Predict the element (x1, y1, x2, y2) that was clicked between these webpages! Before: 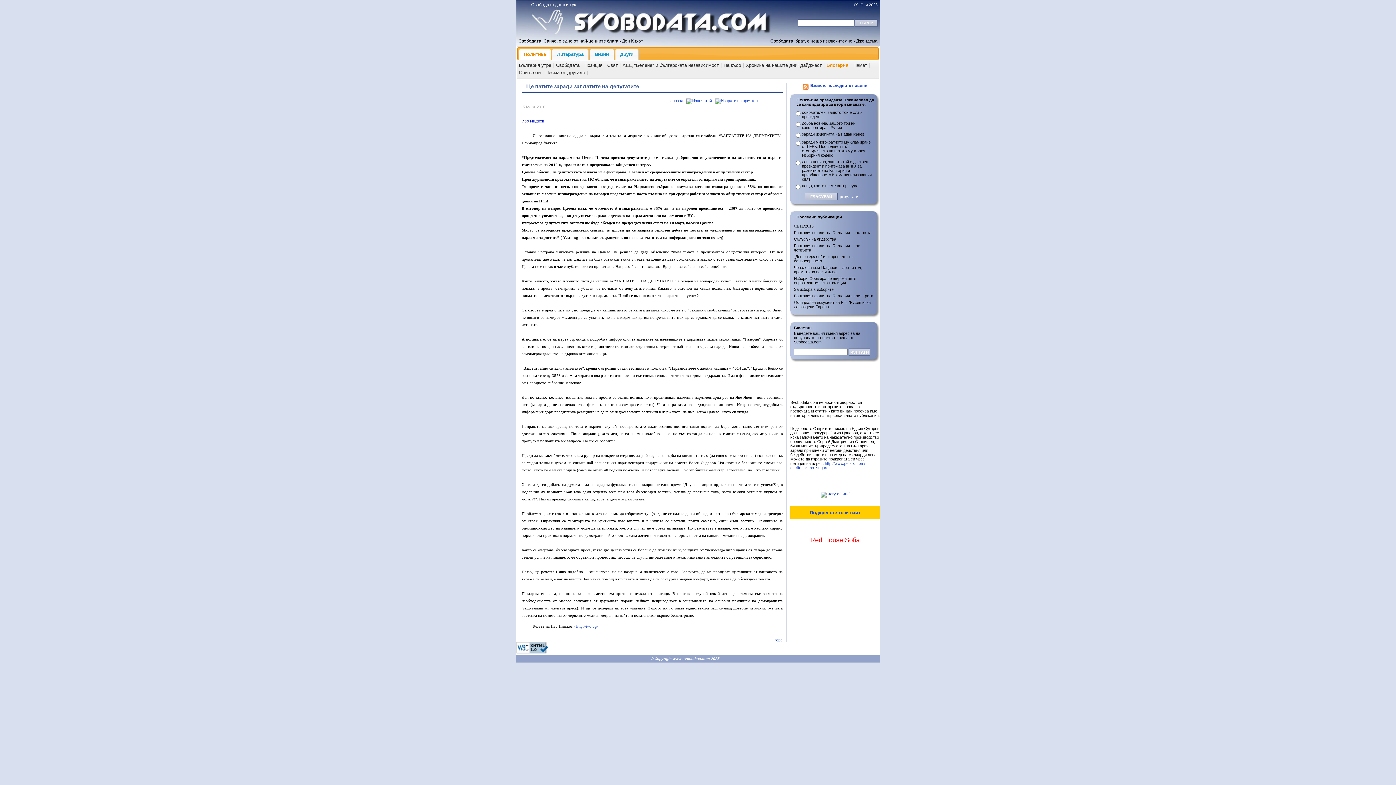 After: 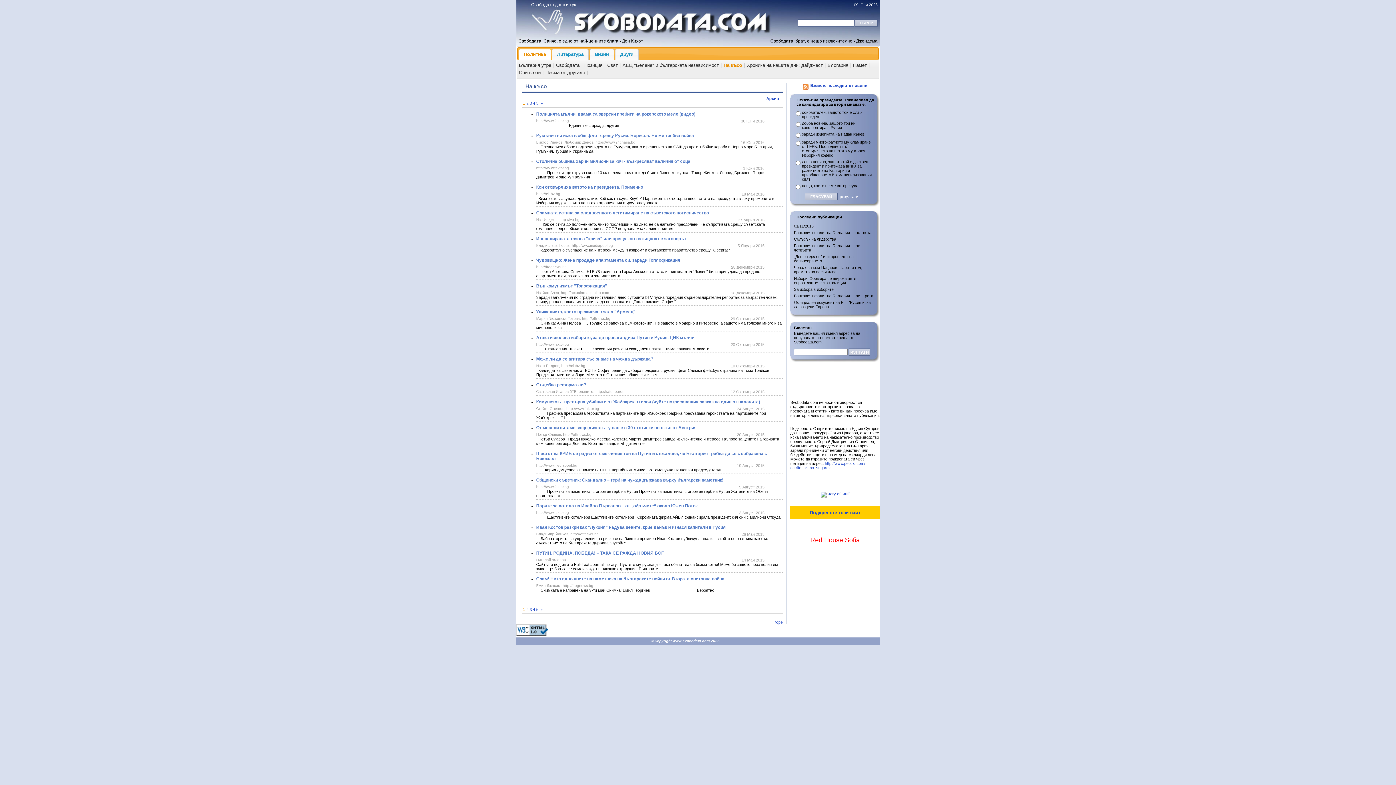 Action: label: На късо bbox: (723, 62, 741, 67)